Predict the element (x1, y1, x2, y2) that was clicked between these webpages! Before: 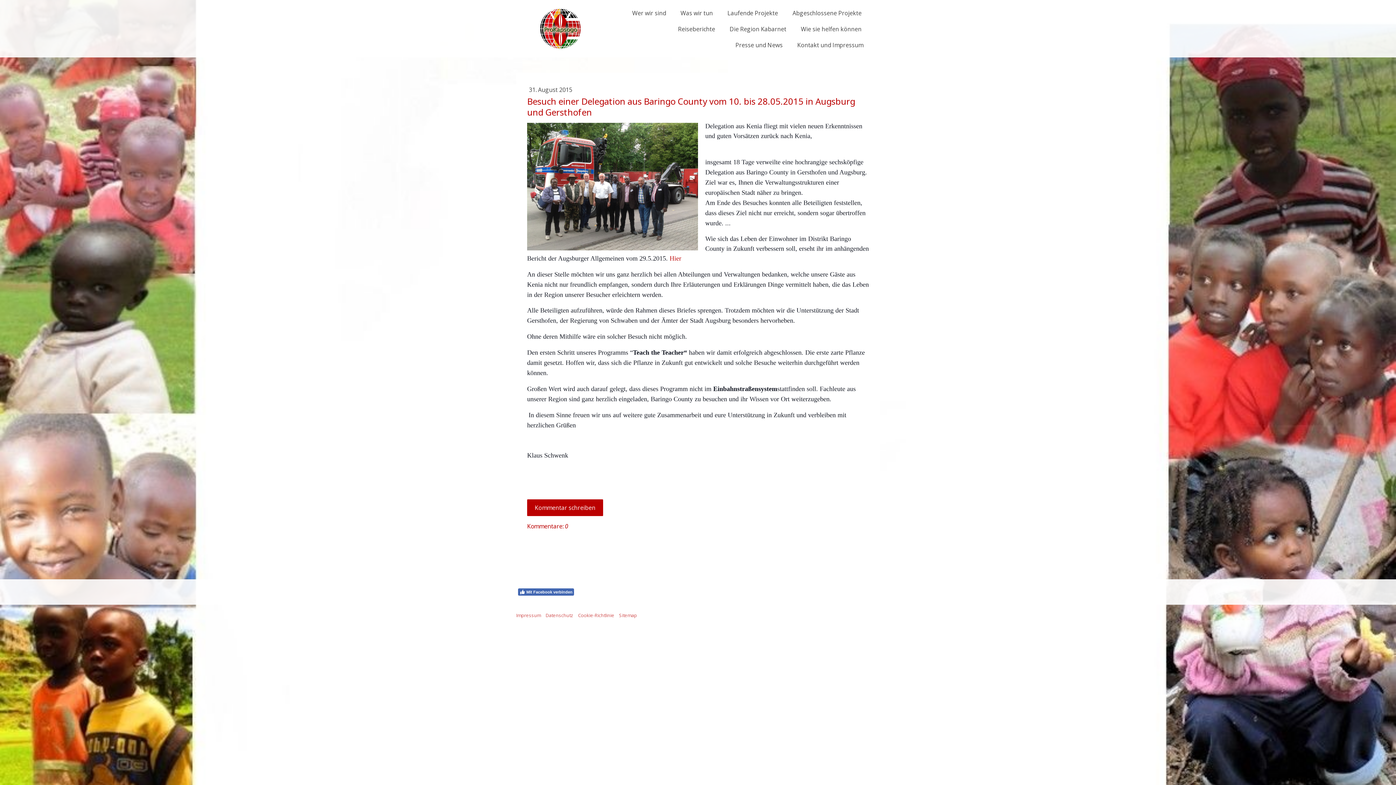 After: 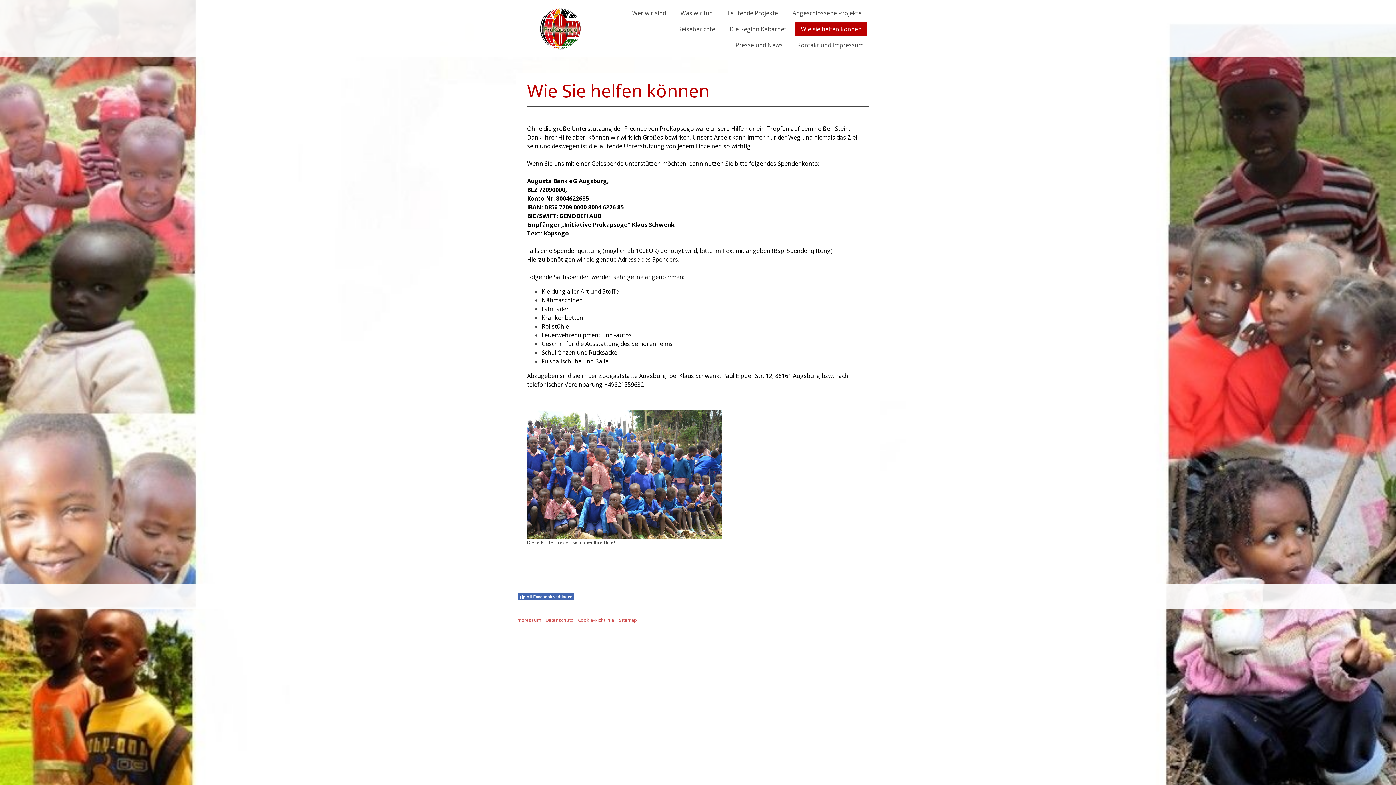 Action: label: Wie sie helfen können bbox: (795, 21, 867, 36)